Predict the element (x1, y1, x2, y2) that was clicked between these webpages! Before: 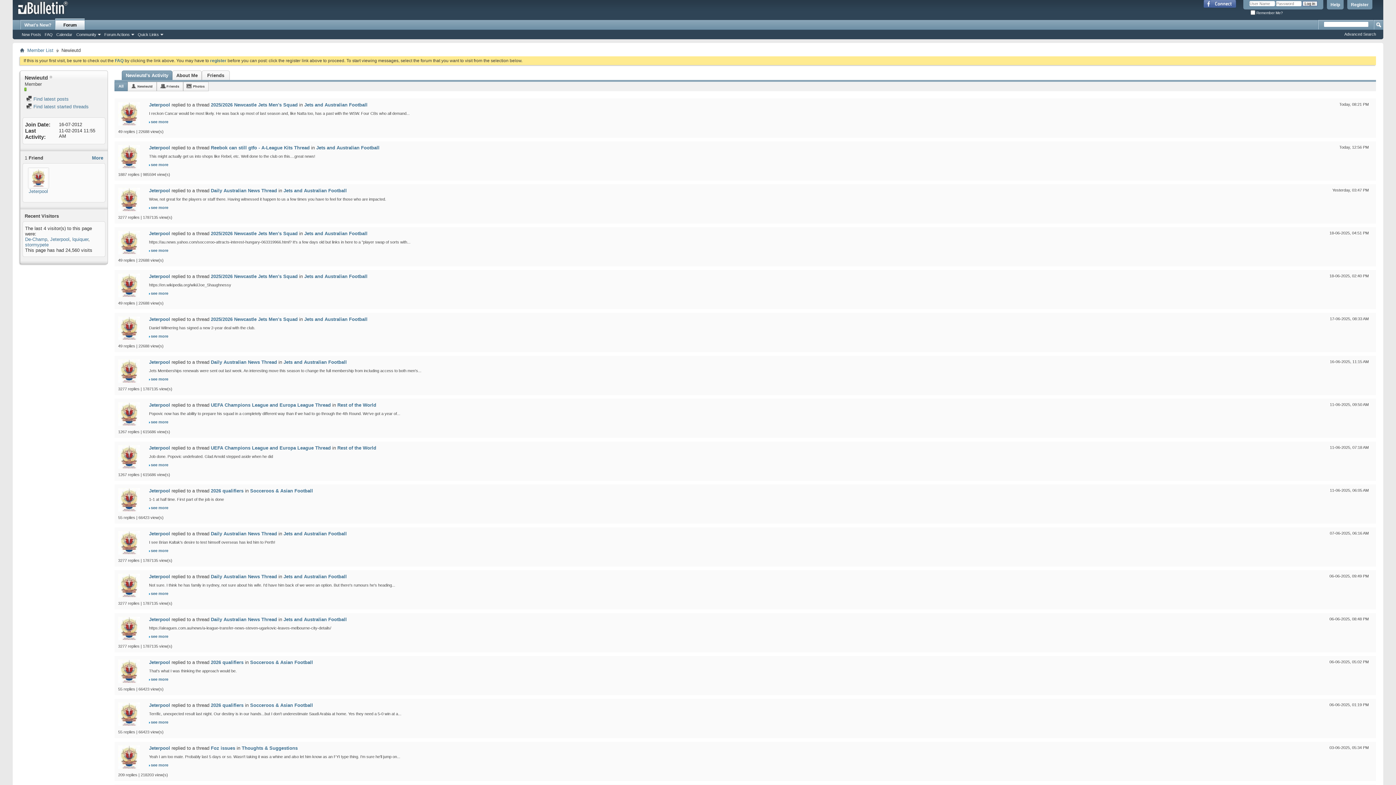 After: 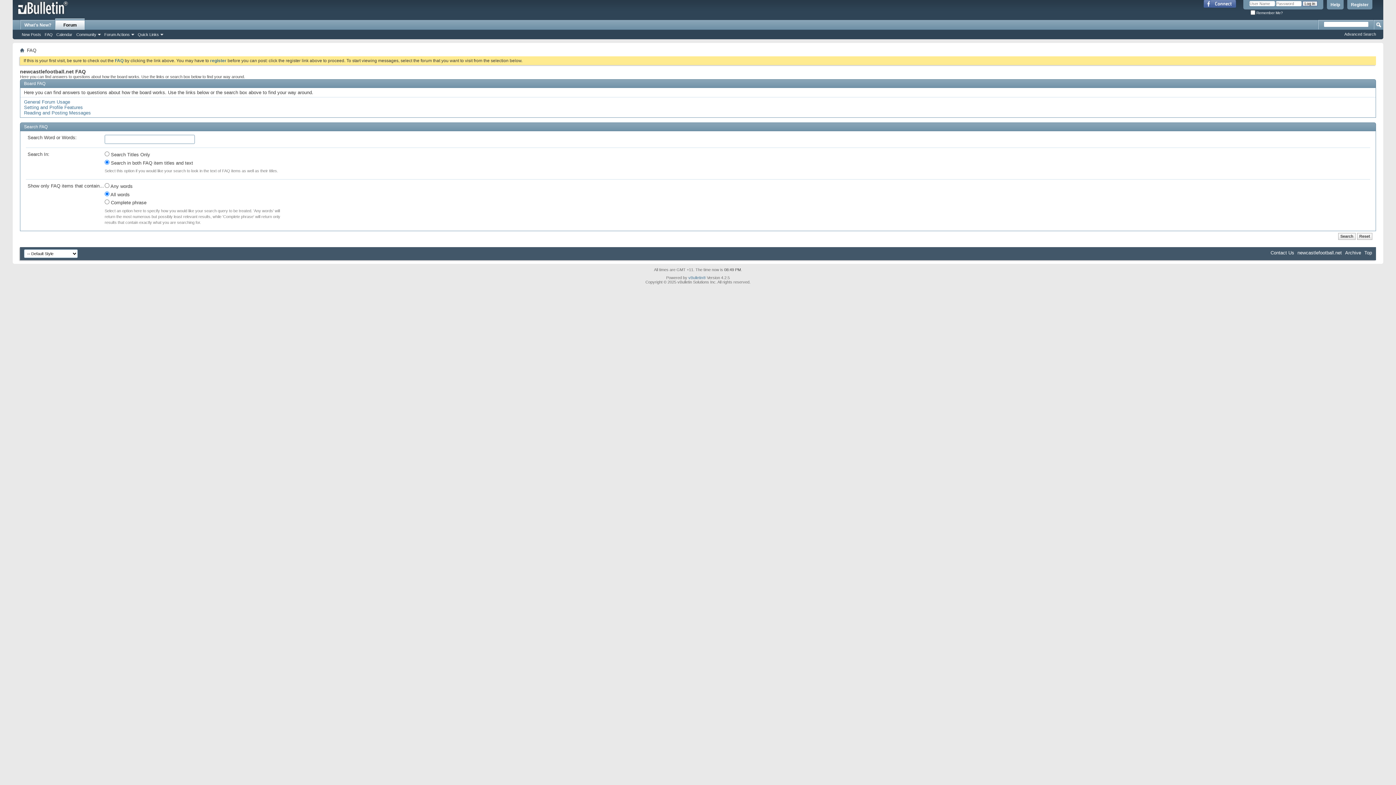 Action: label: FAQ bbox: (42, 31, 54, 37)